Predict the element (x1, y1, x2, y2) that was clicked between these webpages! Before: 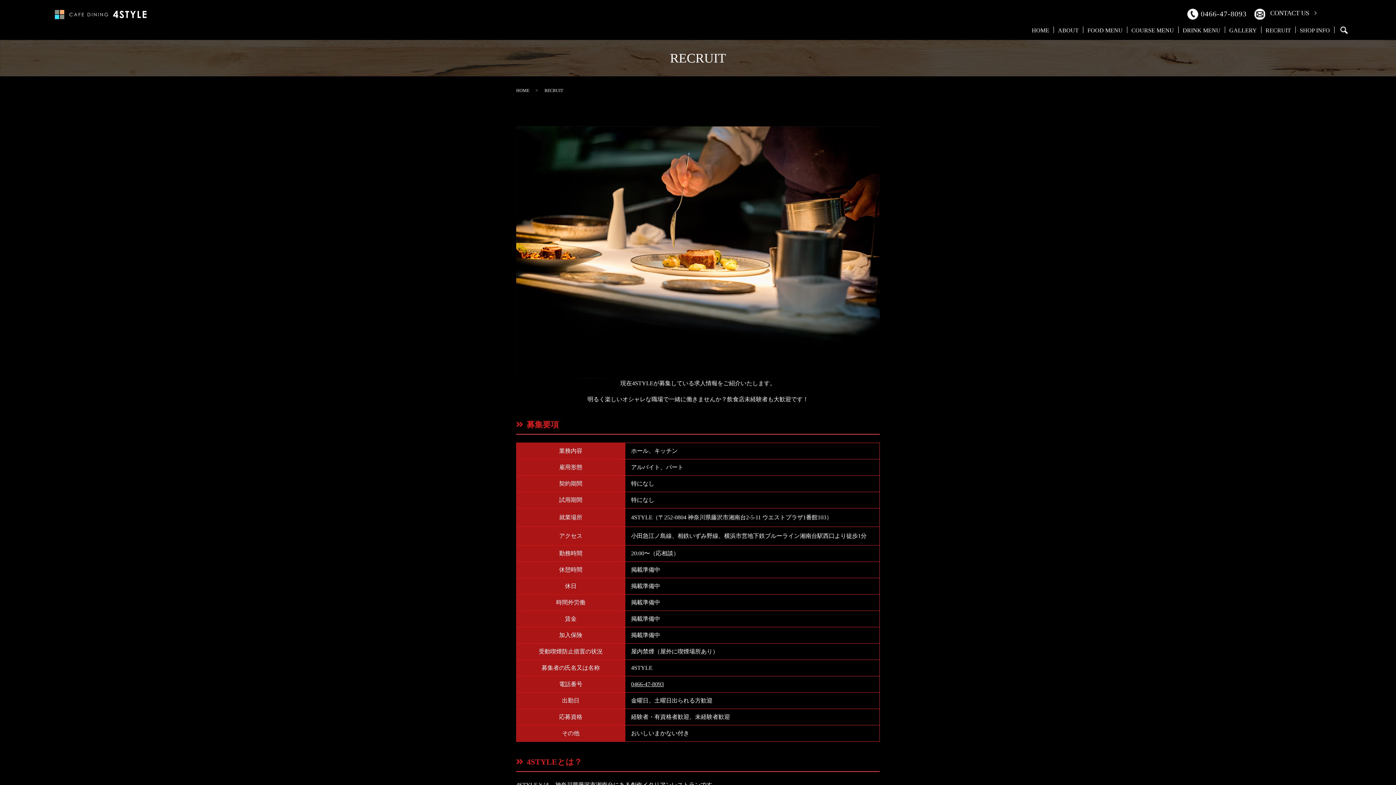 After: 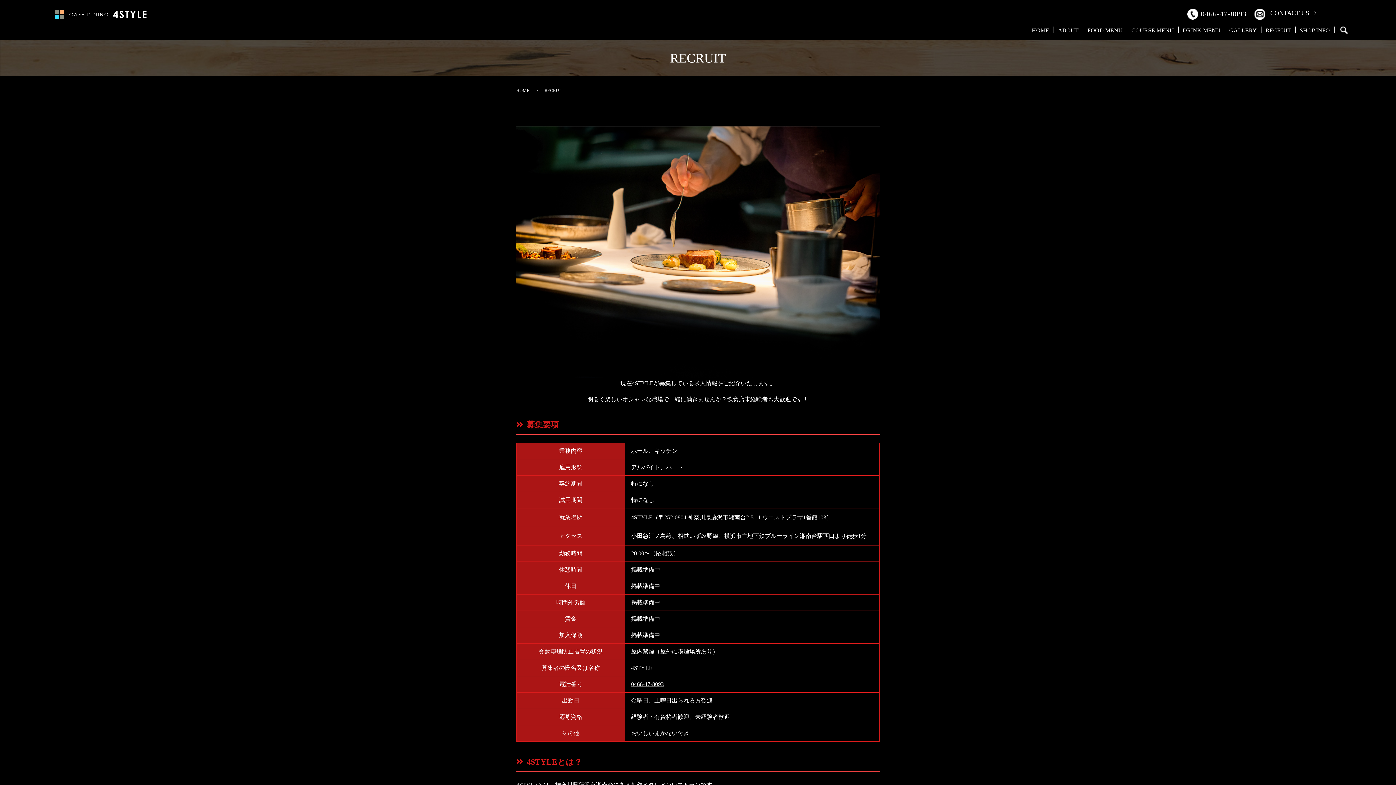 Action: label: RECRUIT bbox: (1265, 25, 1291, 35)